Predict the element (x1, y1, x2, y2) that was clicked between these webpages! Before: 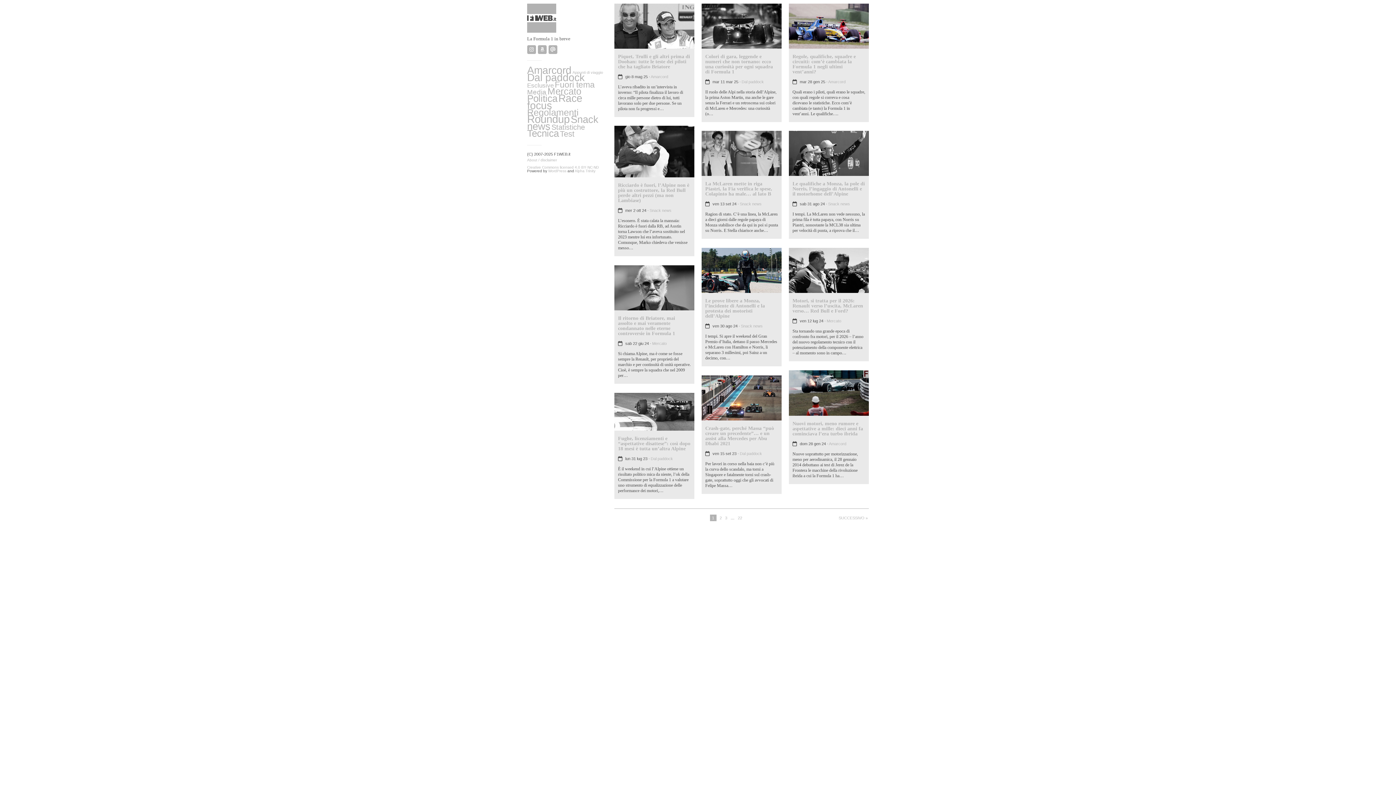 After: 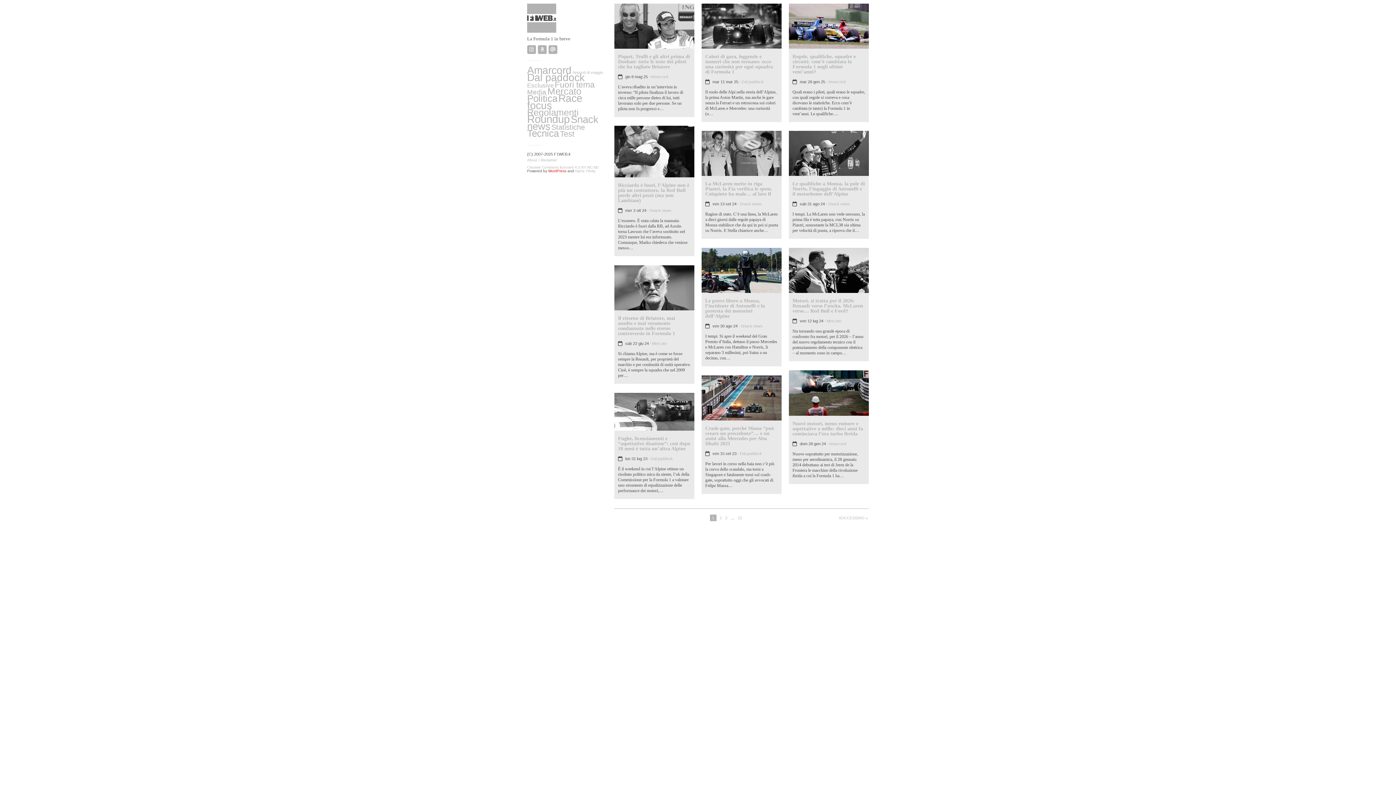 Action: label: WordPress bbox: (548, 168, 566, 172)